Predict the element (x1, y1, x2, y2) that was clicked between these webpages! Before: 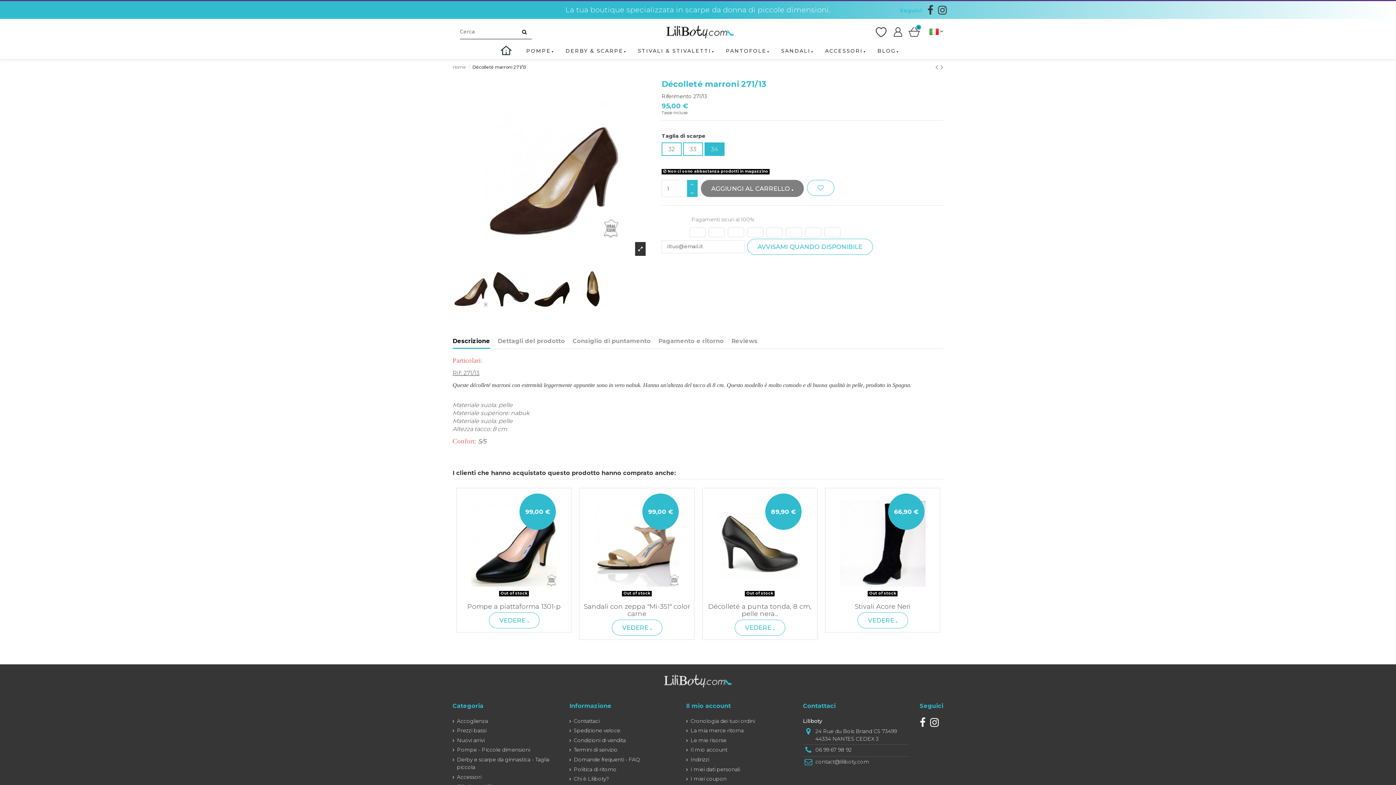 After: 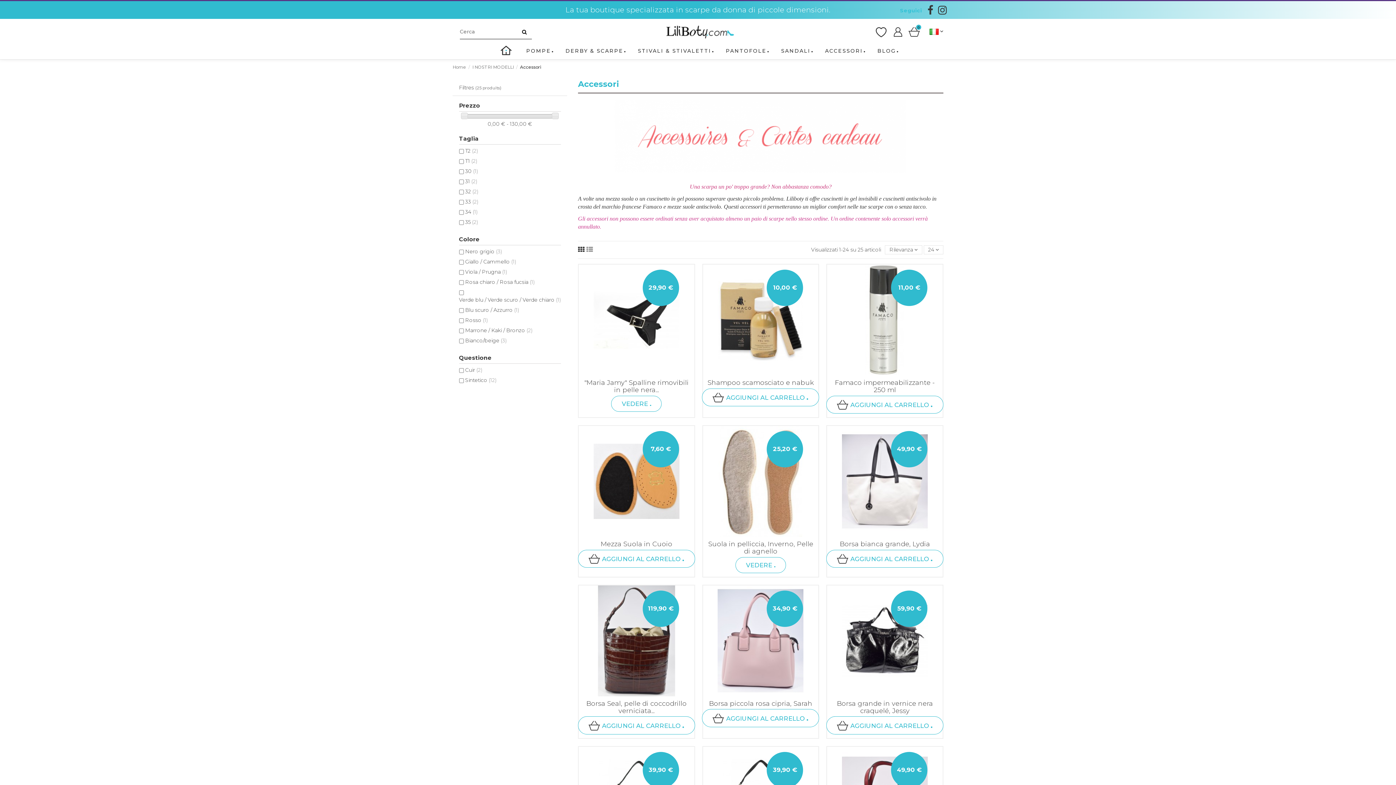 Action: label: Accessori bbox: (452, 773, 481, 781)